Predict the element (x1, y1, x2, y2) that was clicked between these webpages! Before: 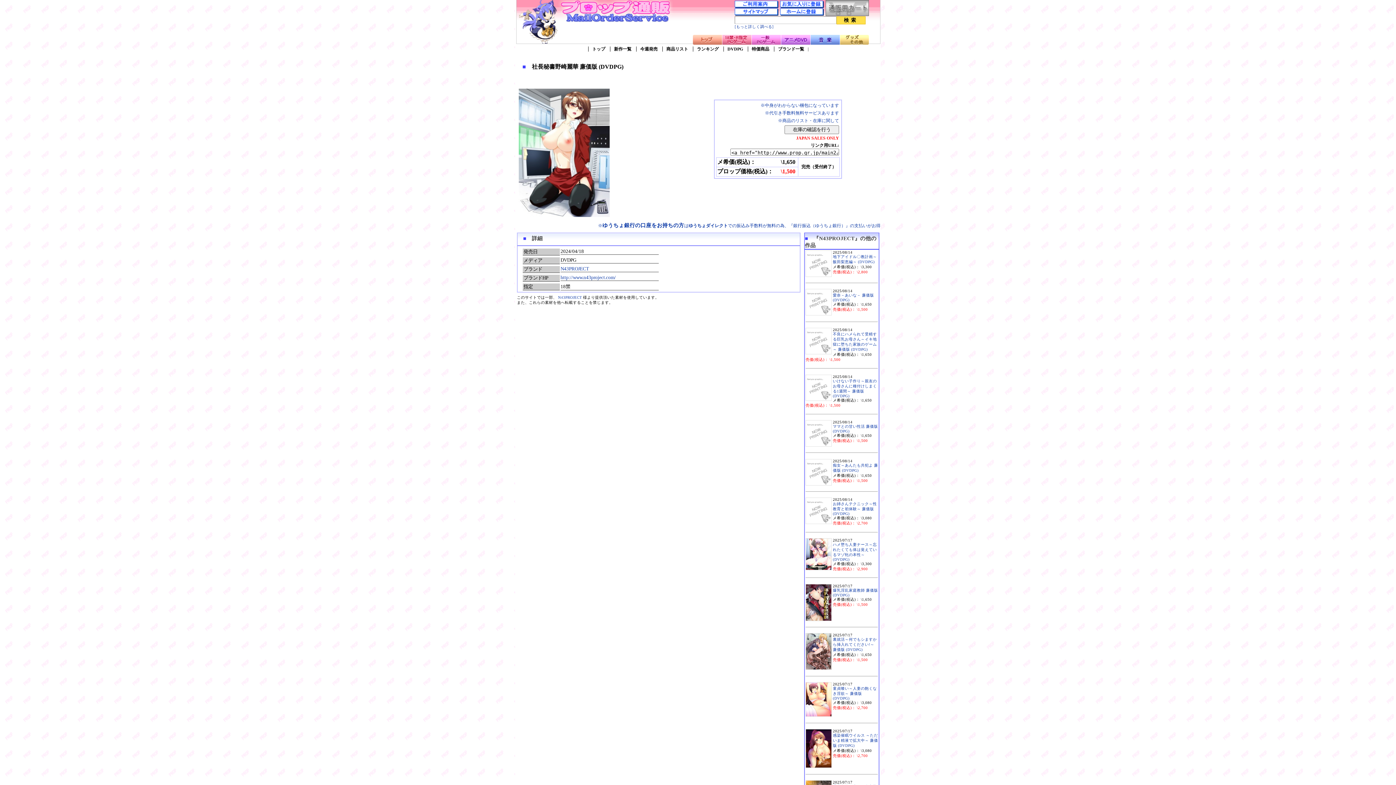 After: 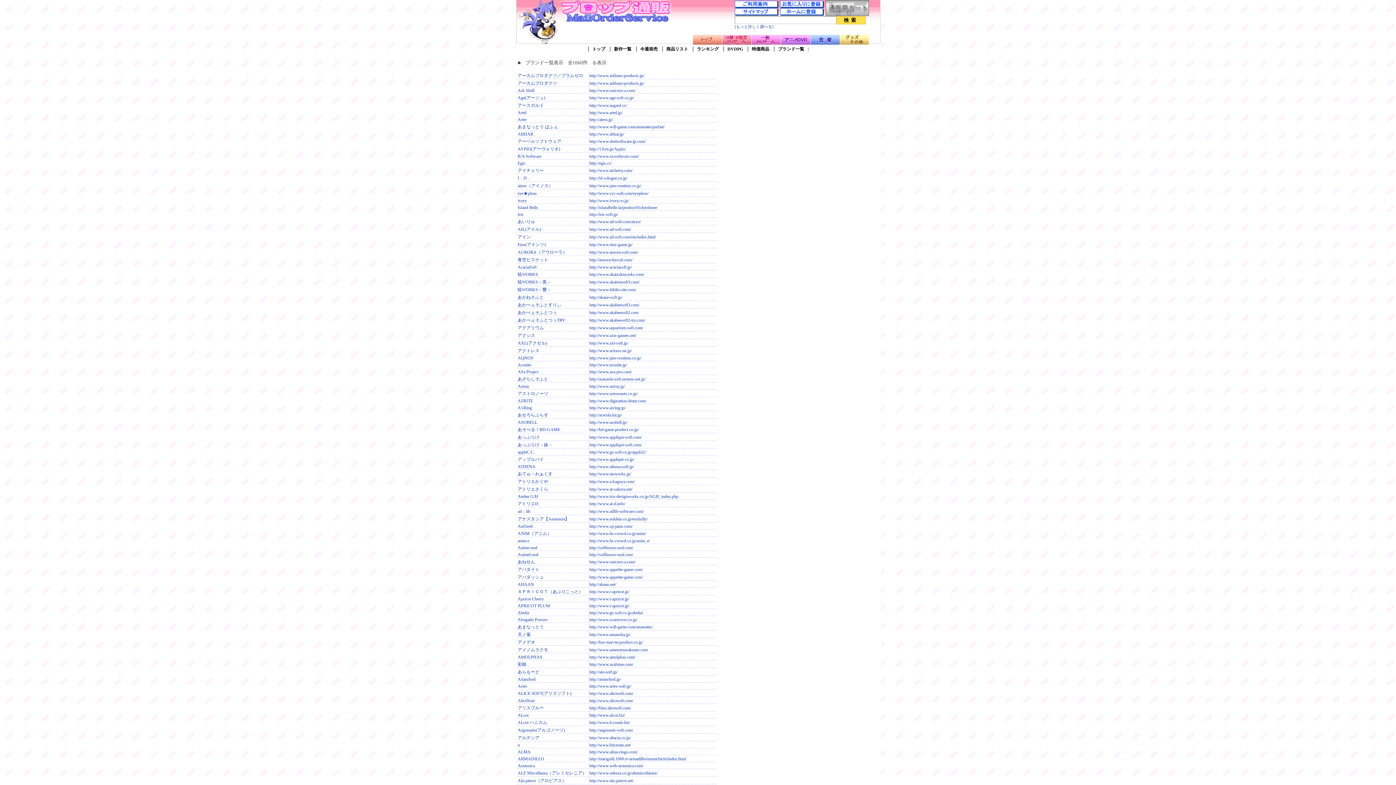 Action: bbox: (774, 46, 808, 52) label: ブランド一覧